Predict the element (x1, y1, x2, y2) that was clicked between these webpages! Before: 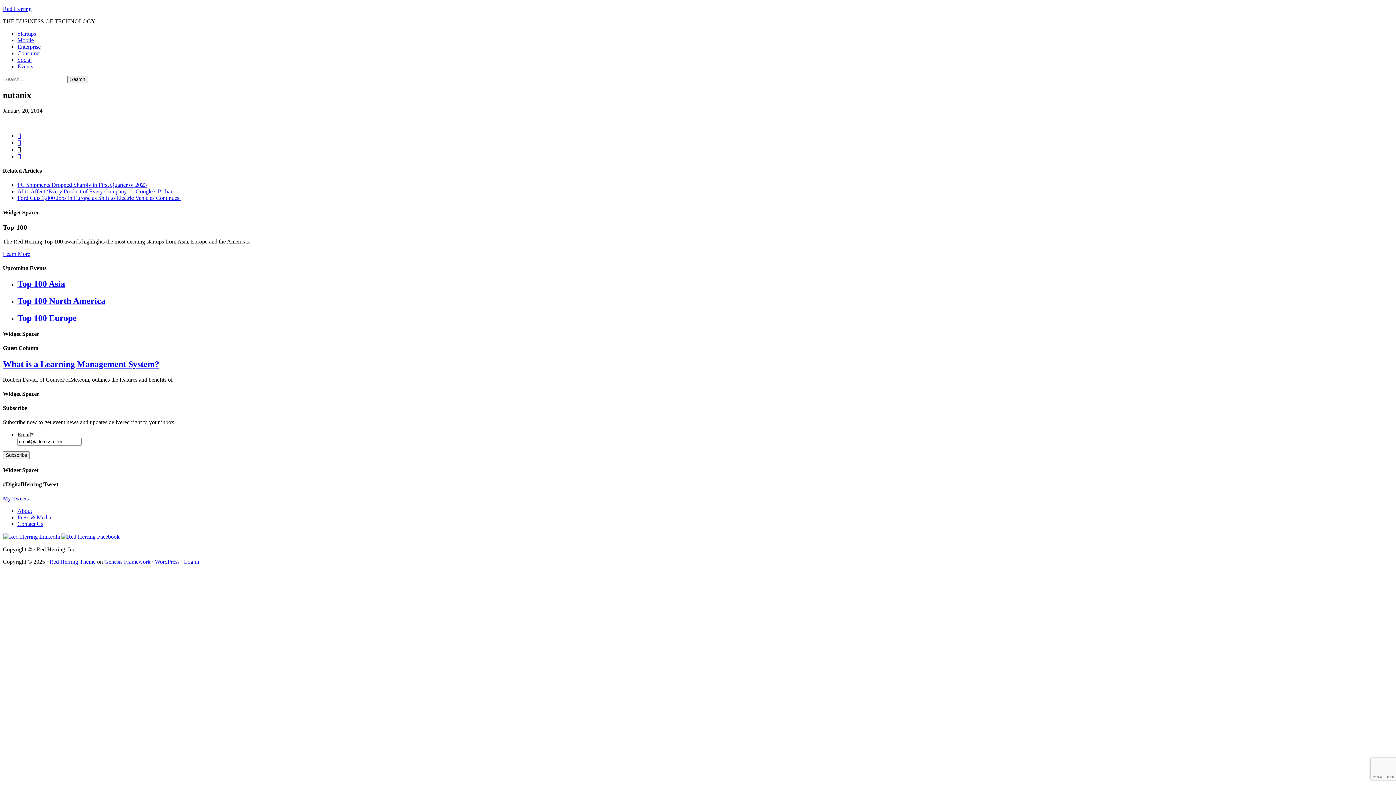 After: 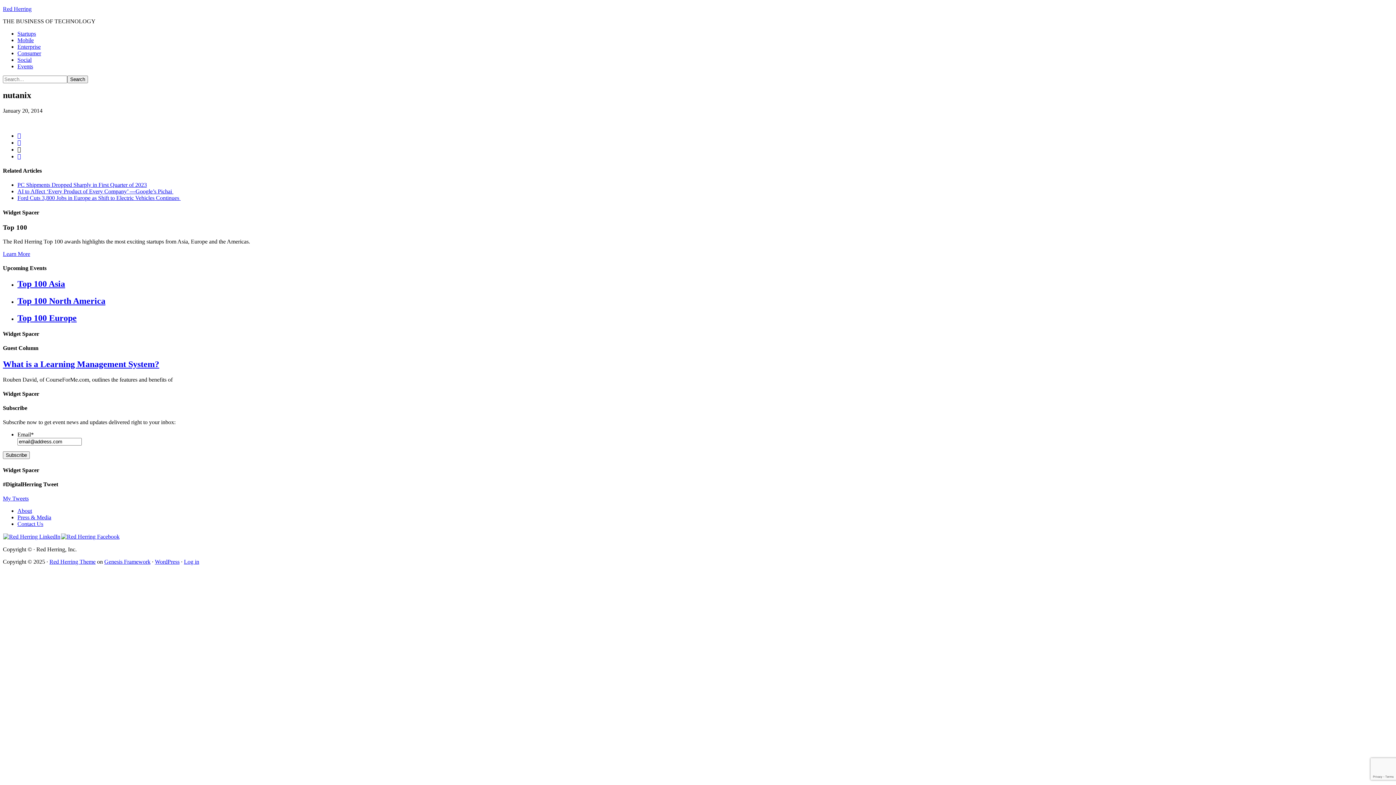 Action: bbox: (17, 132, 21, 138) label: 